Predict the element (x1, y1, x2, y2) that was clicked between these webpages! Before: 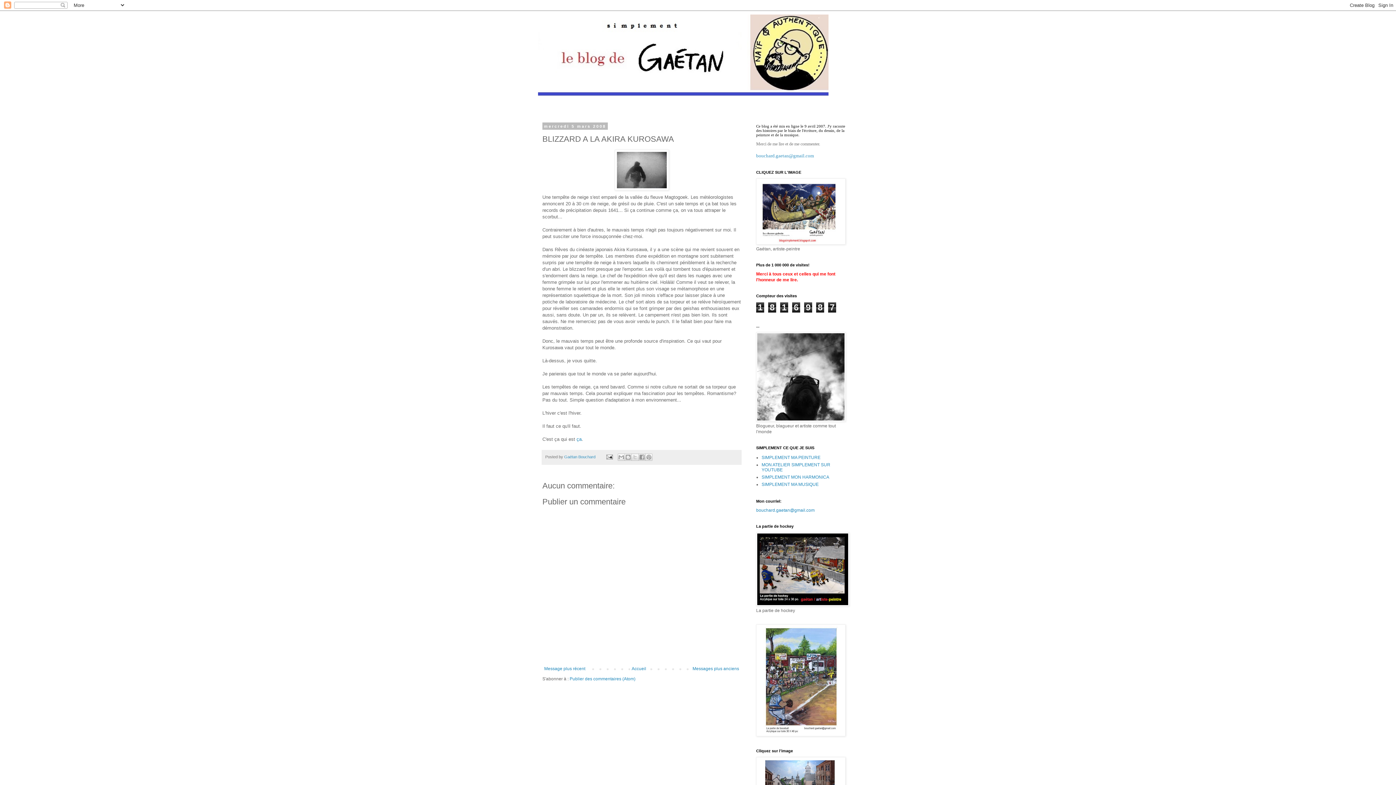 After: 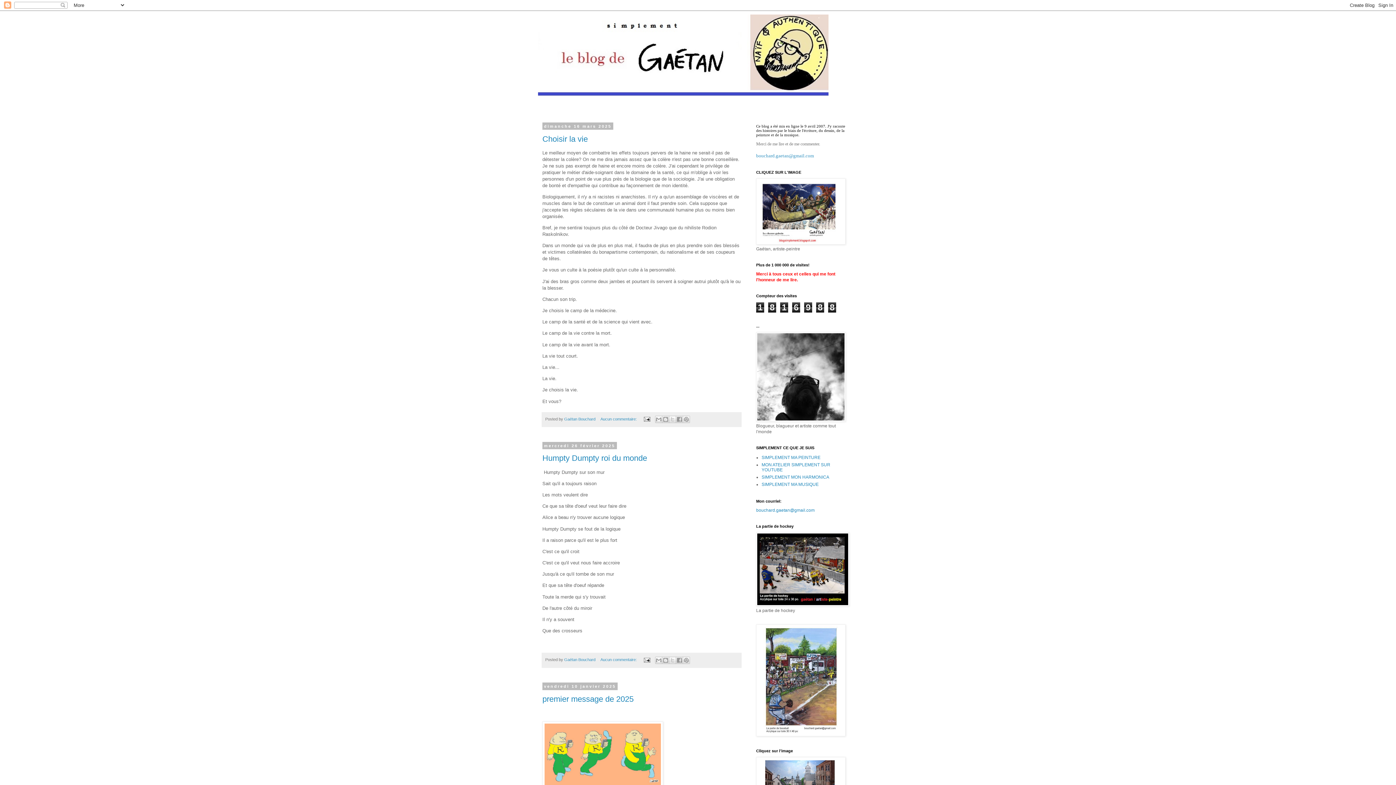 Action: bbox: (538, 14, 858, 111)